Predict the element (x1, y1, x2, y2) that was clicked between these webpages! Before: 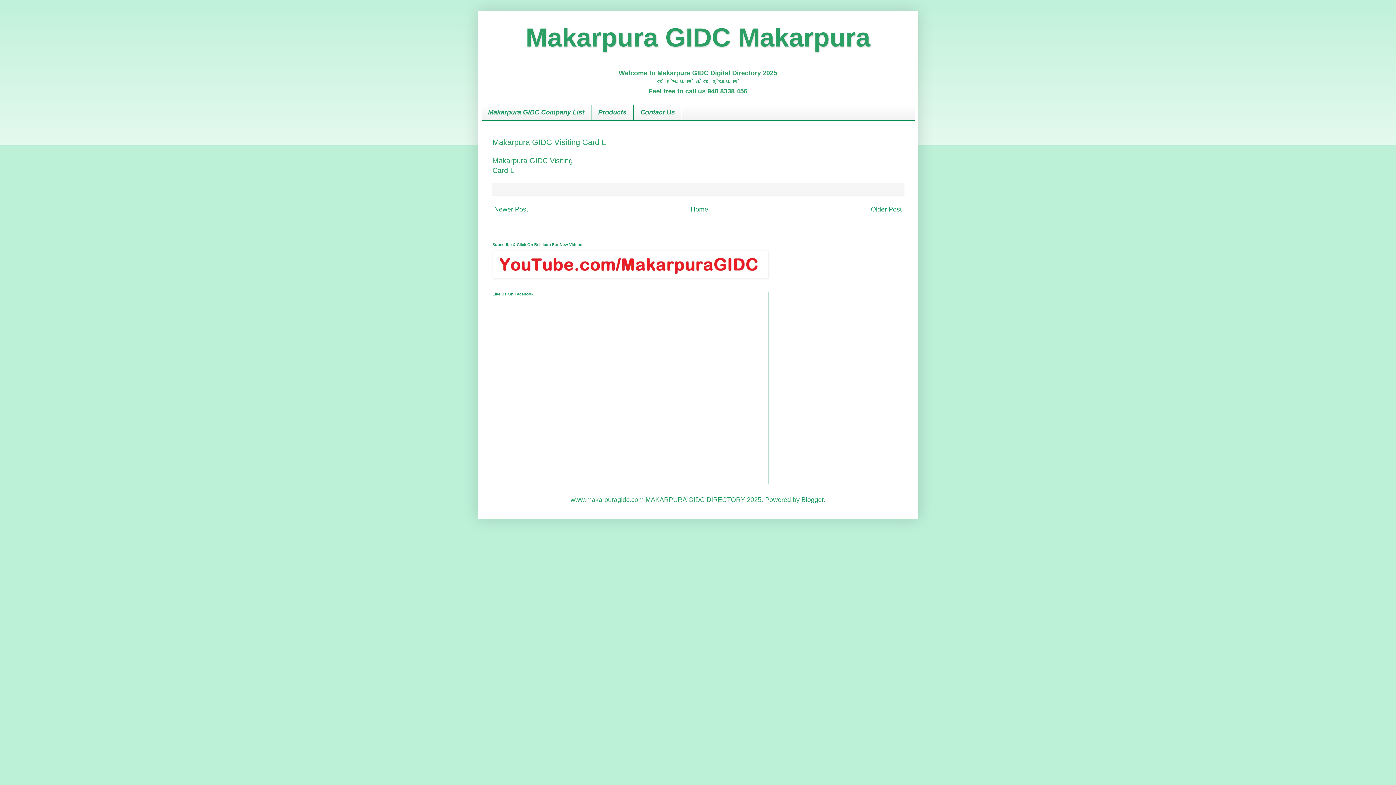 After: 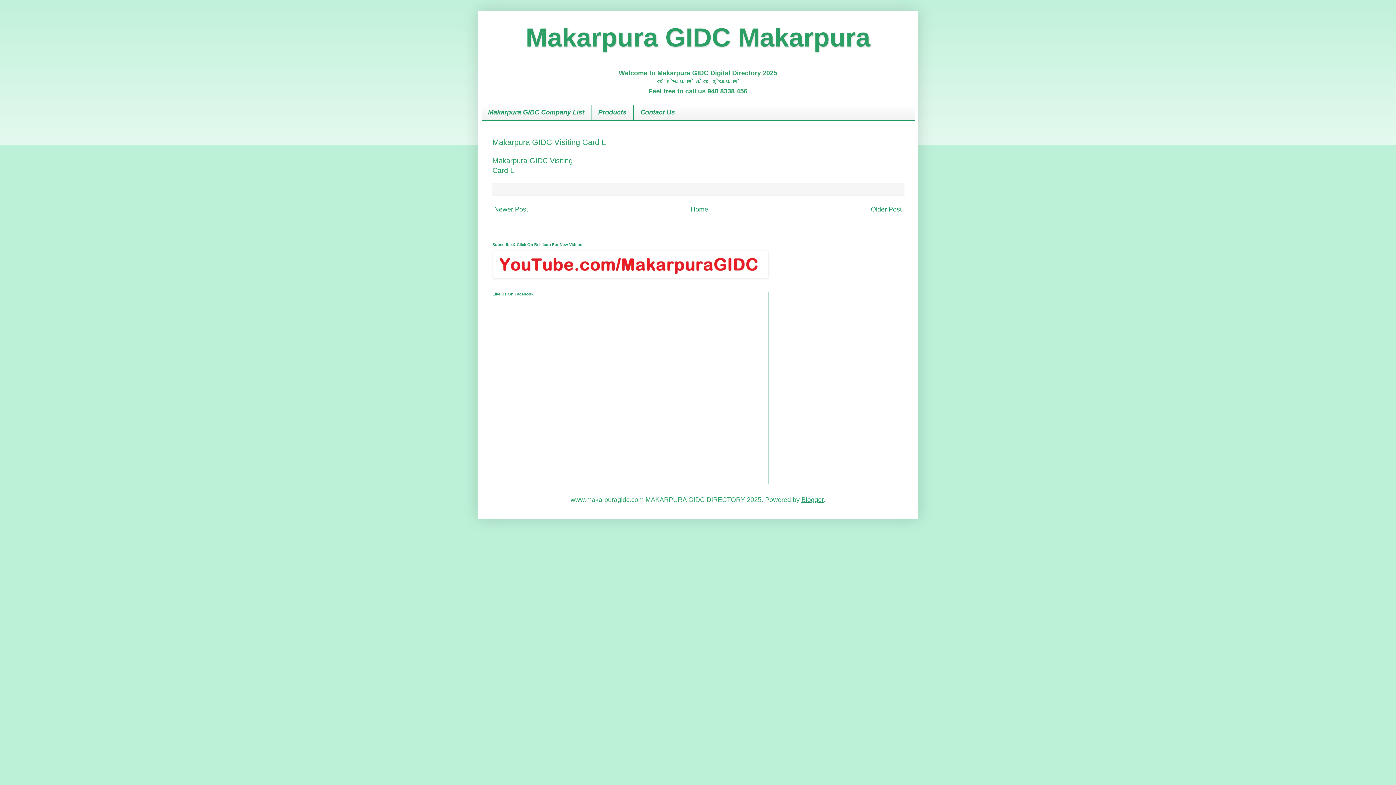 Action: label: Blogger bbox: (801, 496, 823, 503)